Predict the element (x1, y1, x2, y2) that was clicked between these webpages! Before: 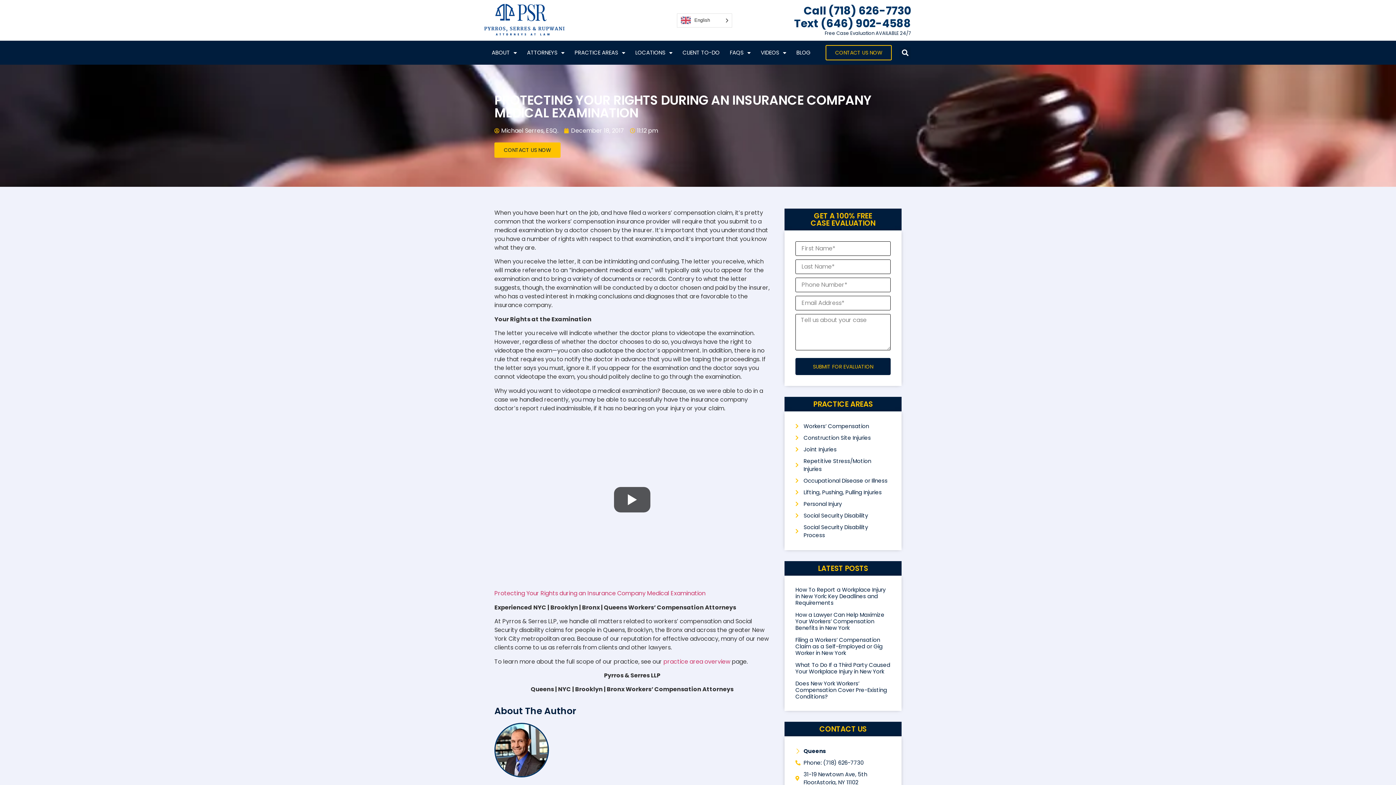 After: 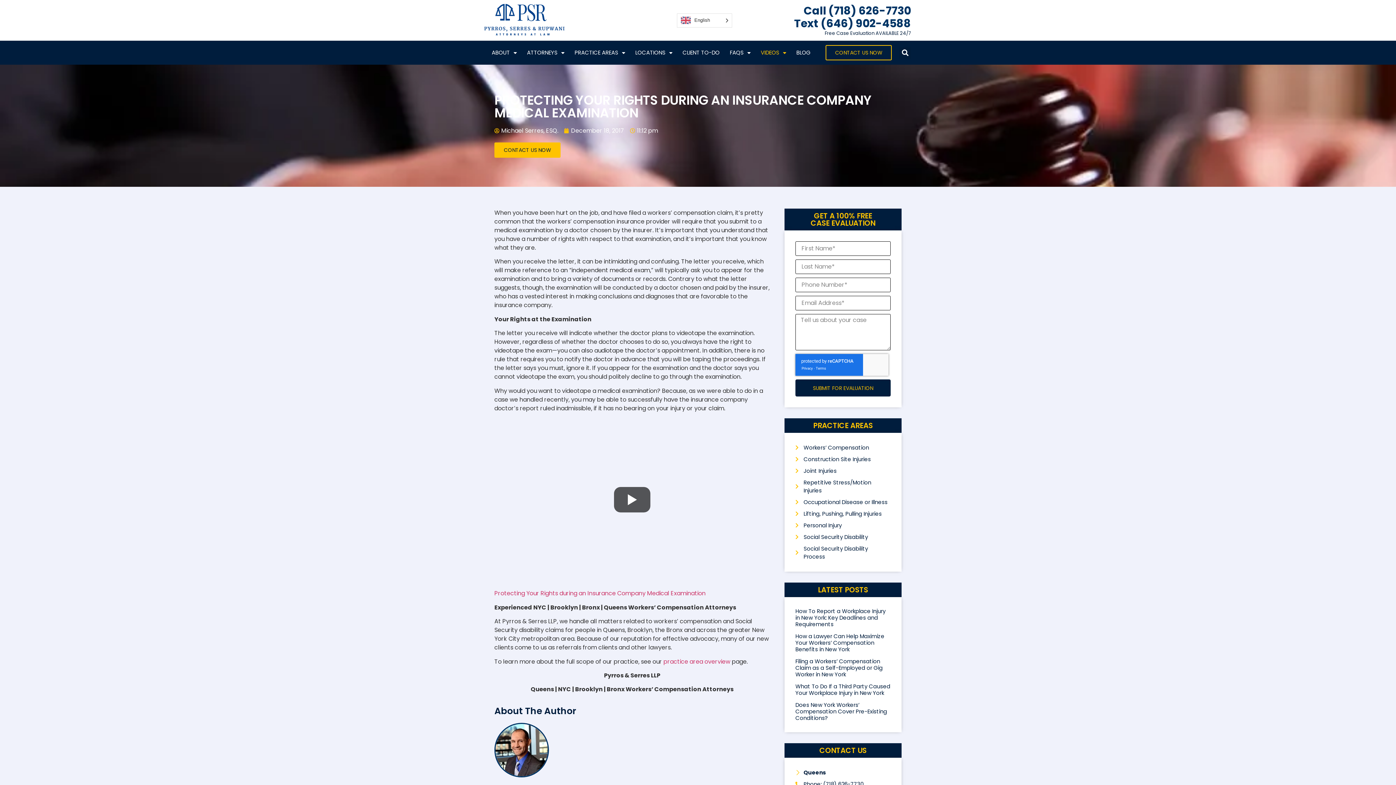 Action: bbox: (755, 44, 791, 61) label: VIDEOS